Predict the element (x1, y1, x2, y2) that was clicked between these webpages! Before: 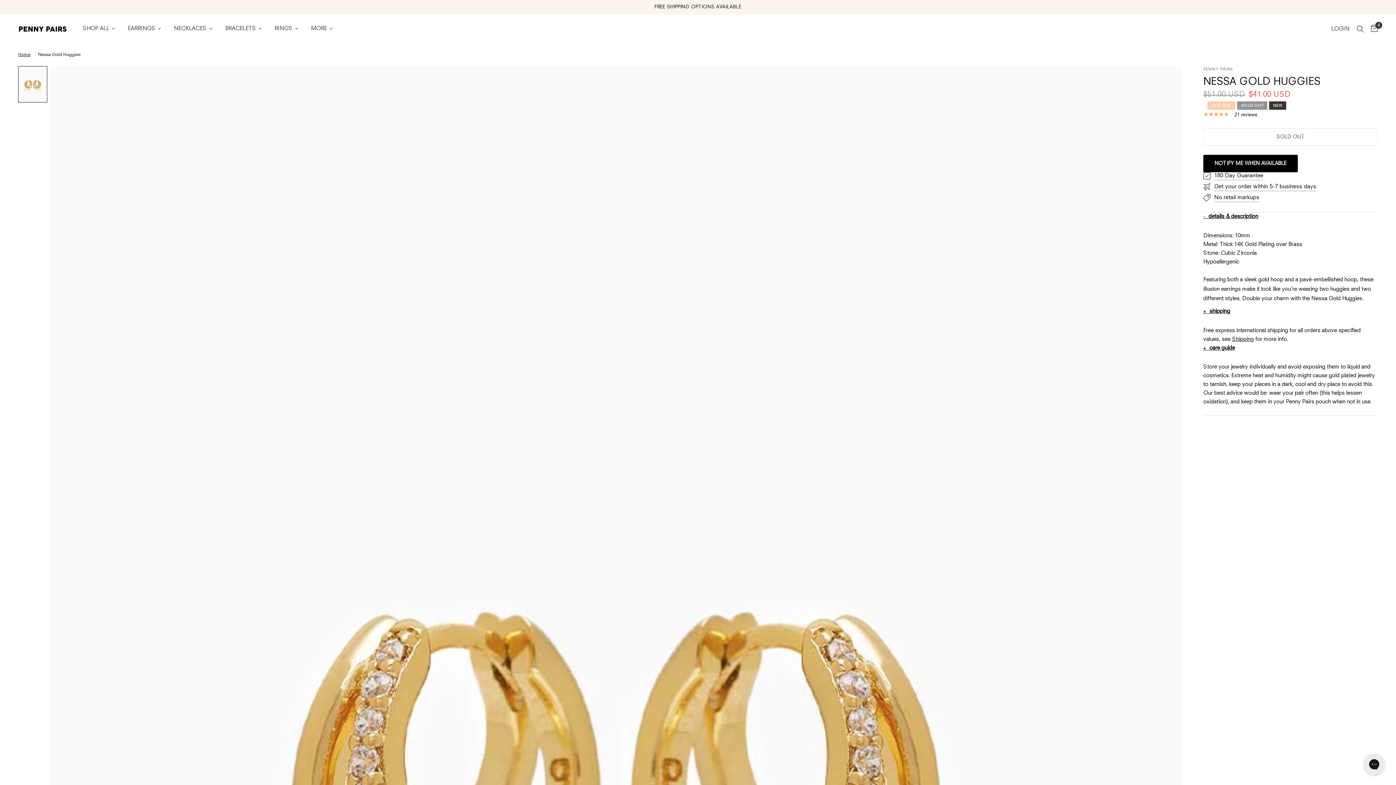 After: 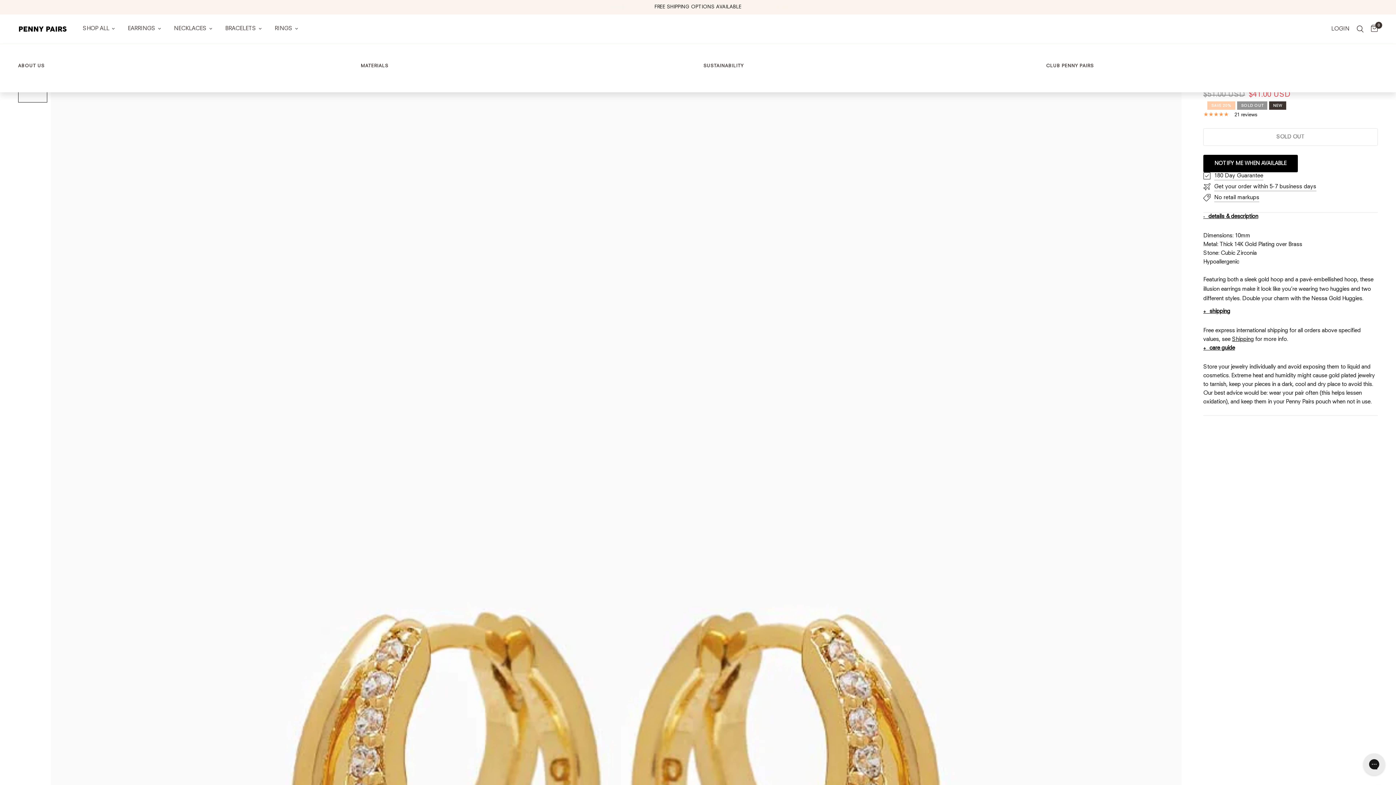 Action: bbox: (311, 24, 332, 33) label: MORE